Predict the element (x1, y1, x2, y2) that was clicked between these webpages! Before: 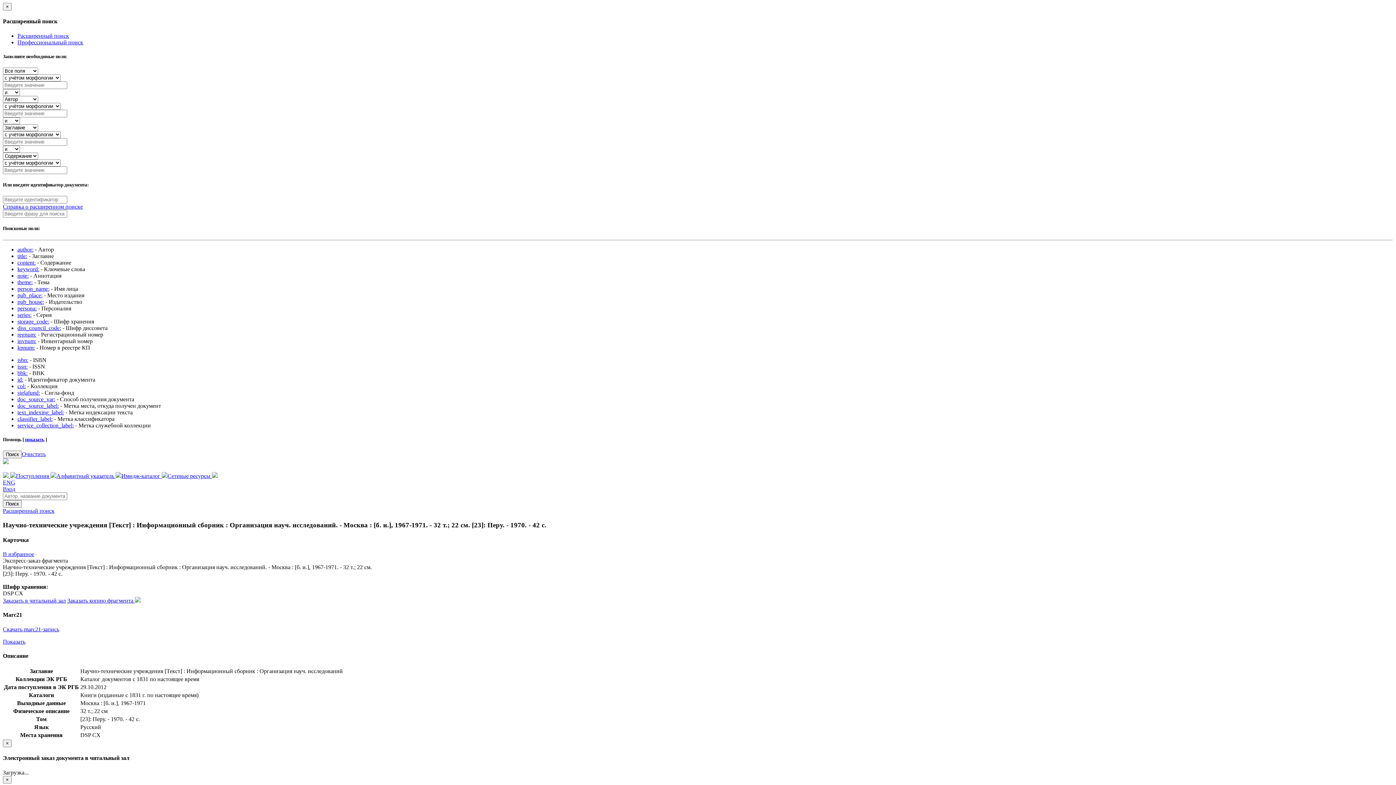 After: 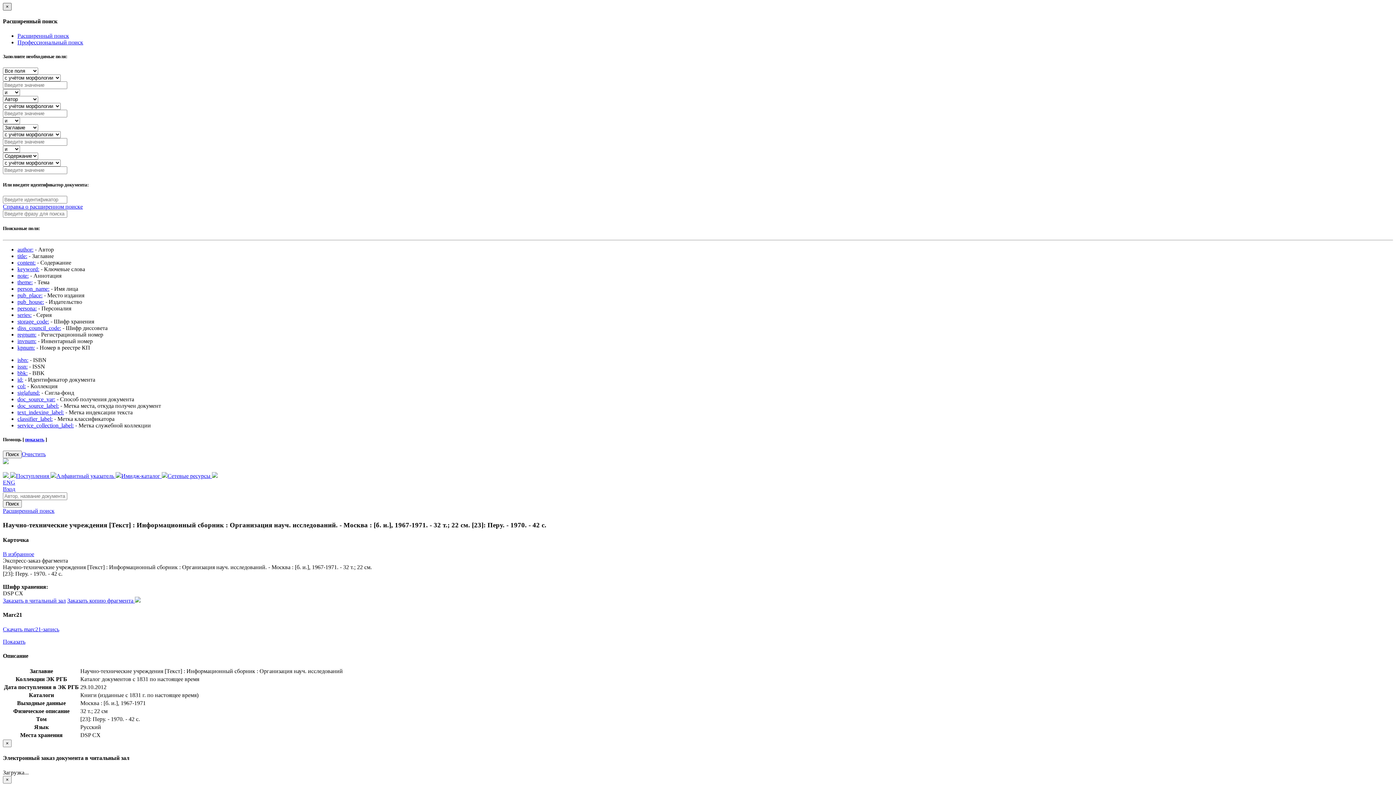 Action: label: × bbox: (2, 2, 11, 10)